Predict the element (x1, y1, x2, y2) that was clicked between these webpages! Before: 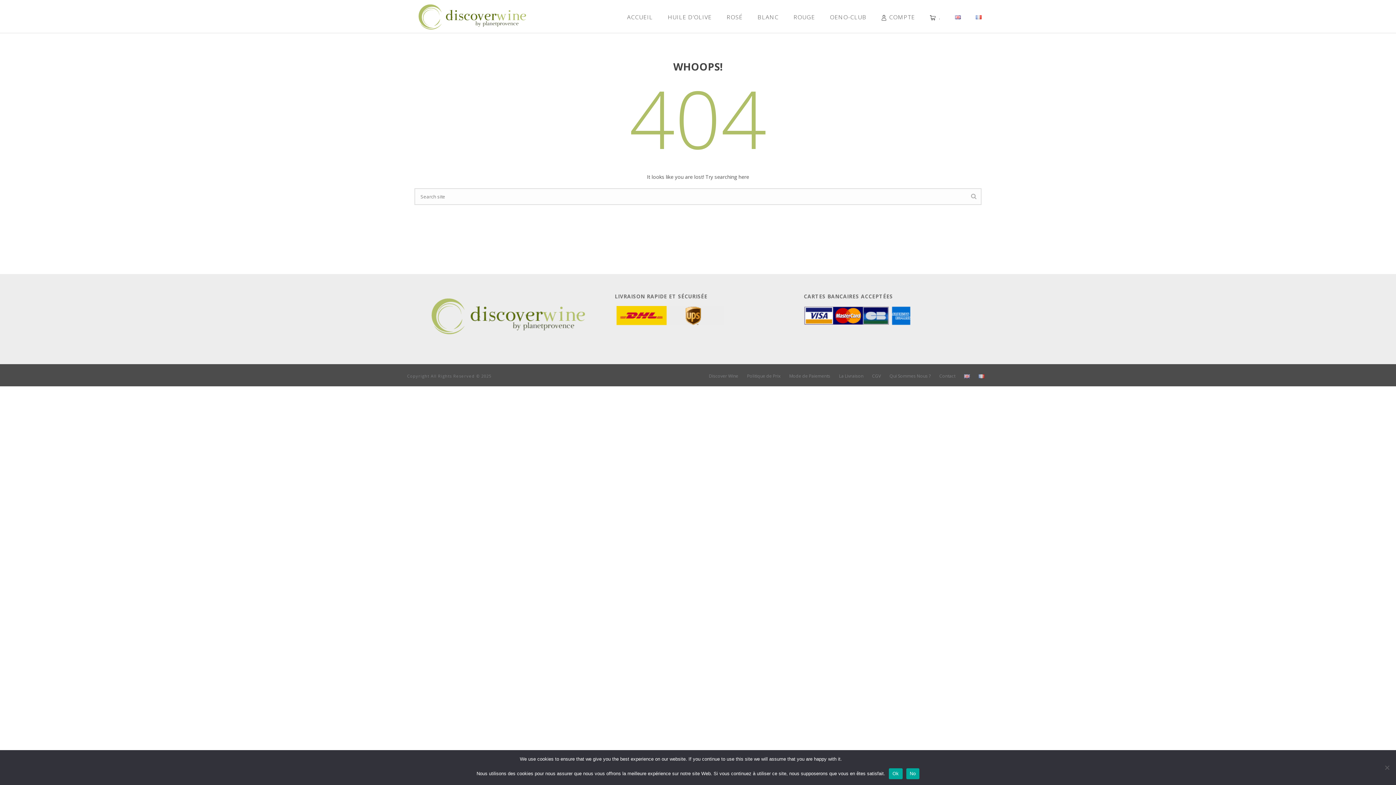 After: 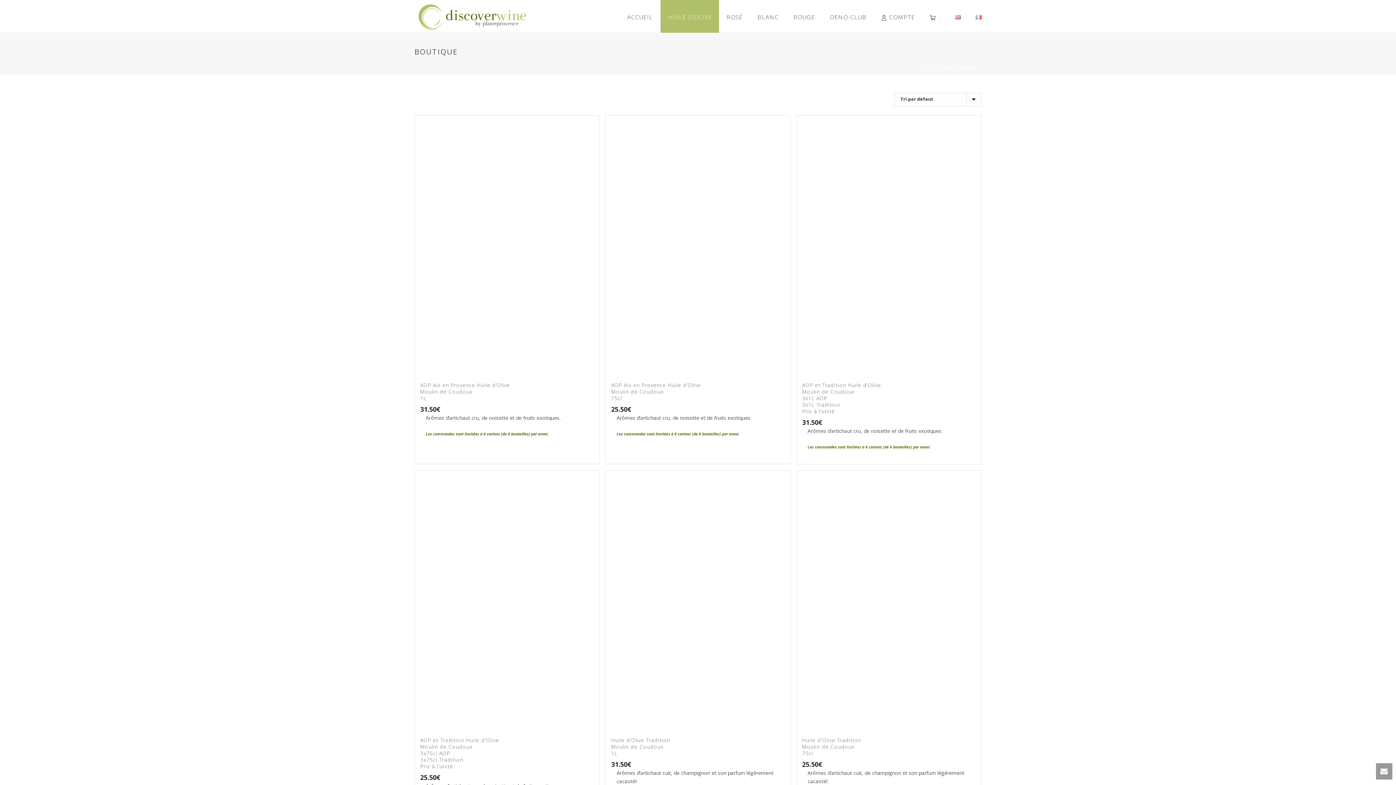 Action: bbox: (660, 0, 719, 32) label: HUILE D’OLIVE